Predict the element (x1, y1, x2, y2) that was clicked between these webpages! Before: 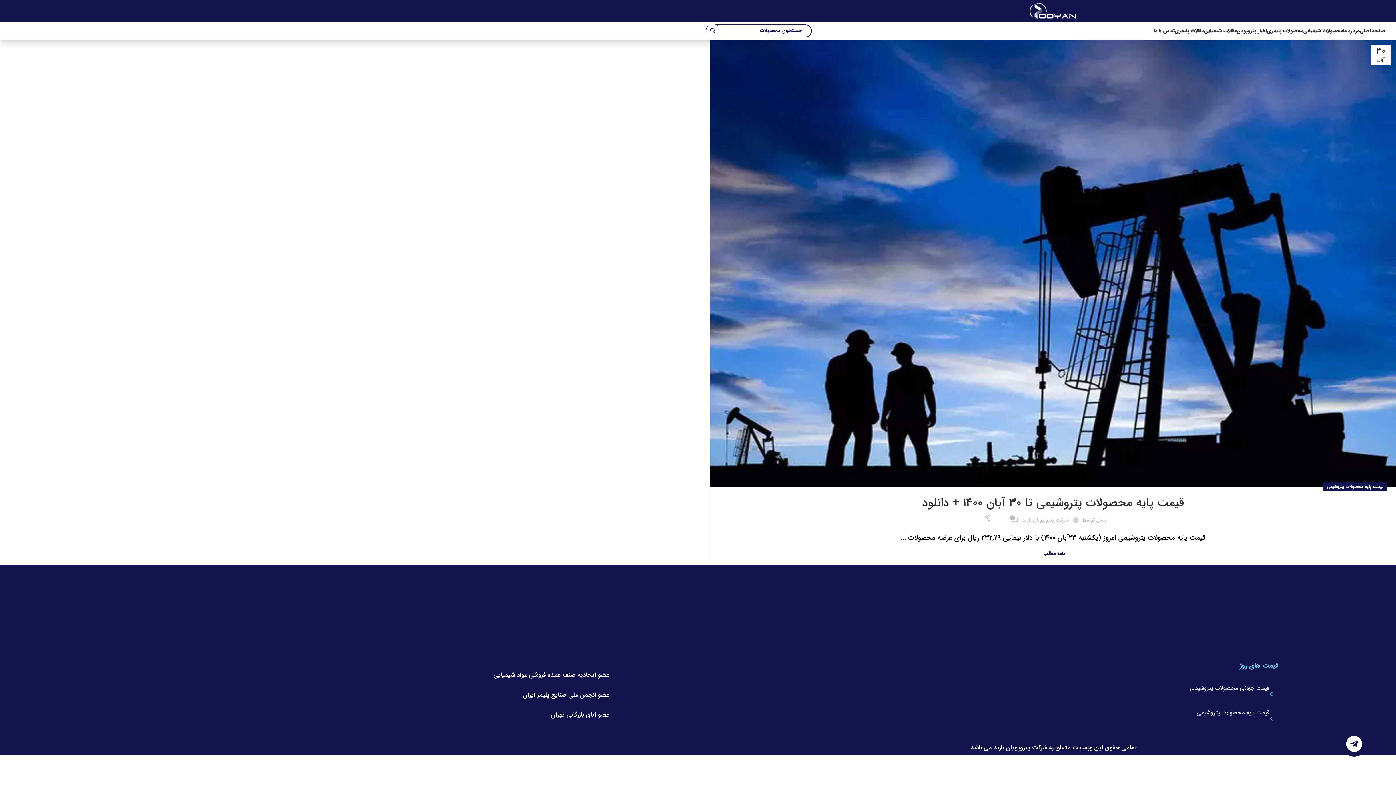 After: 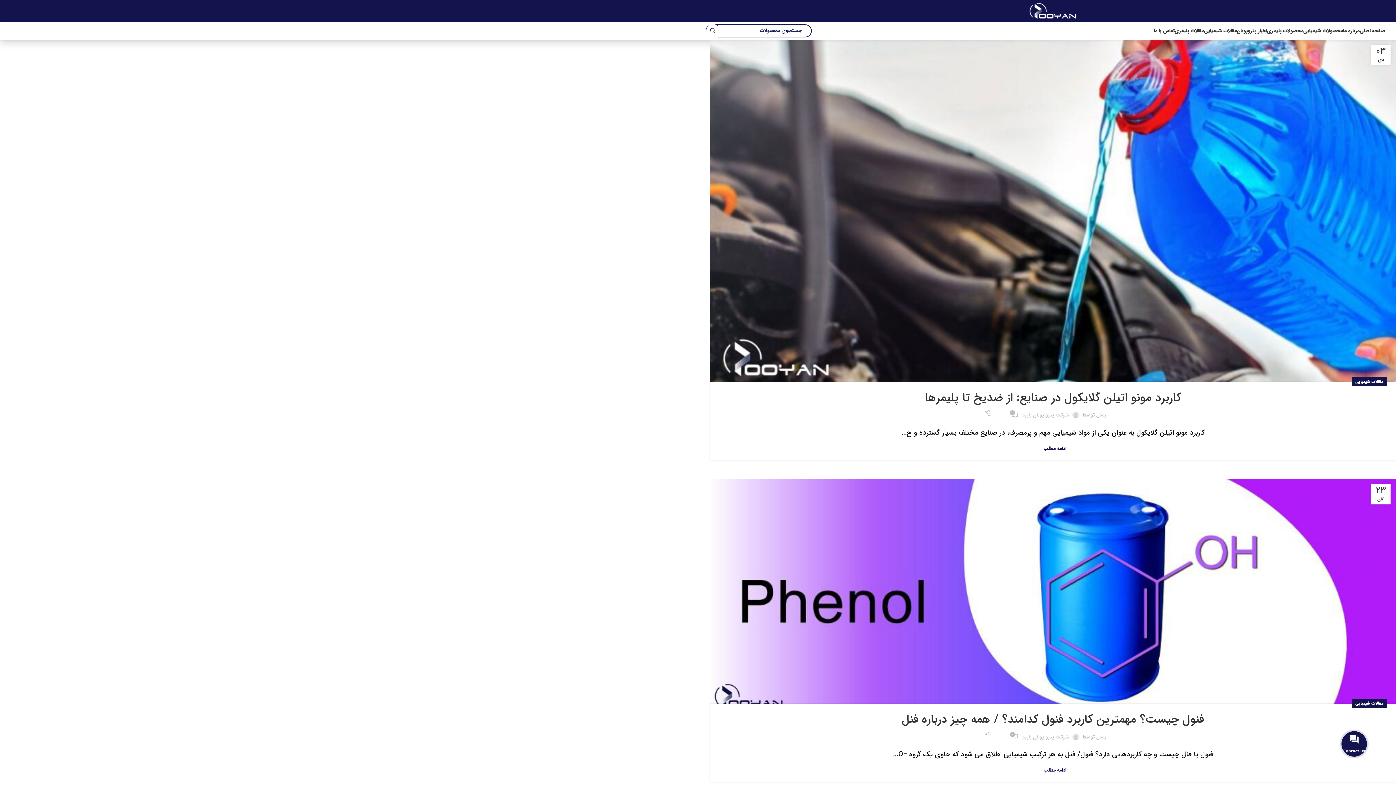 Action: bbox: (1204, 23, 1237, 38) label: مقالات شیمیایی